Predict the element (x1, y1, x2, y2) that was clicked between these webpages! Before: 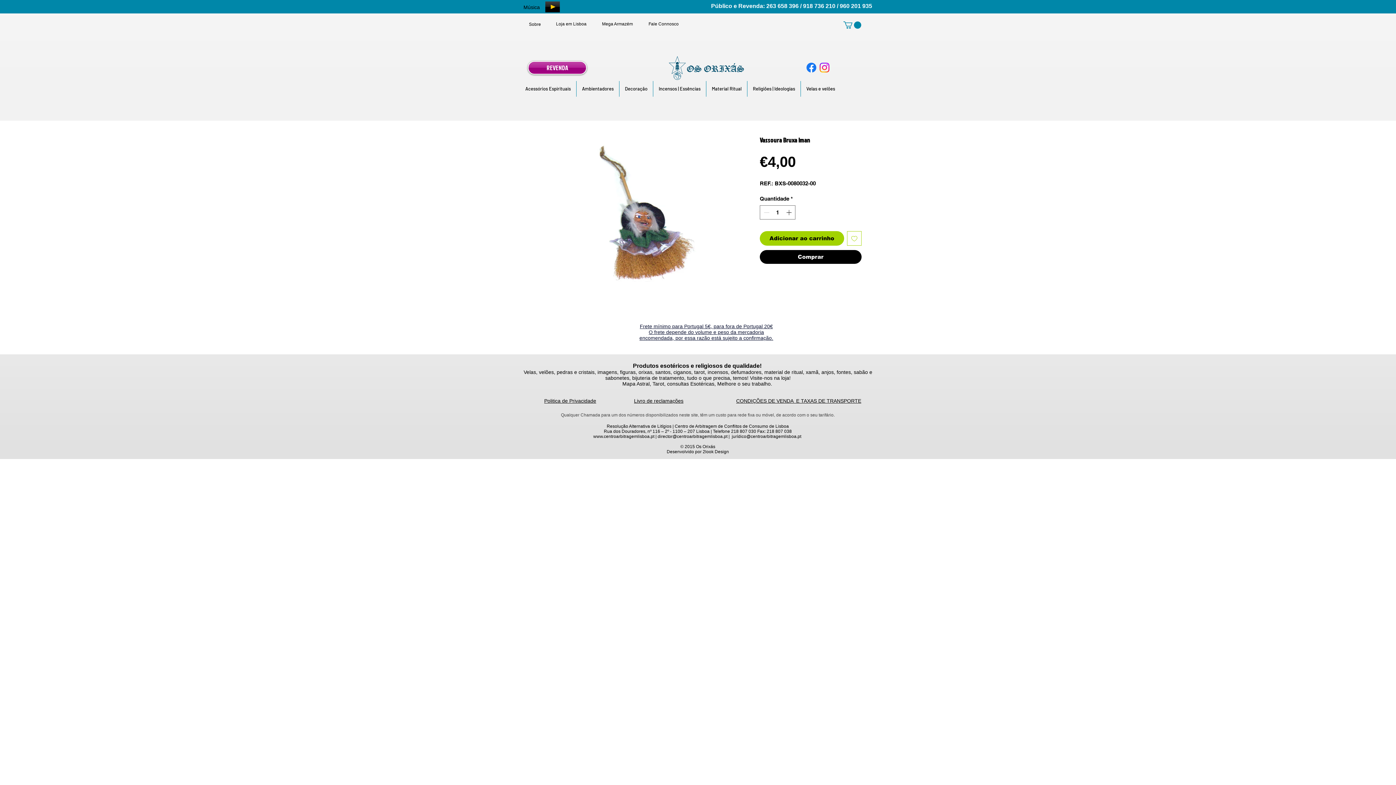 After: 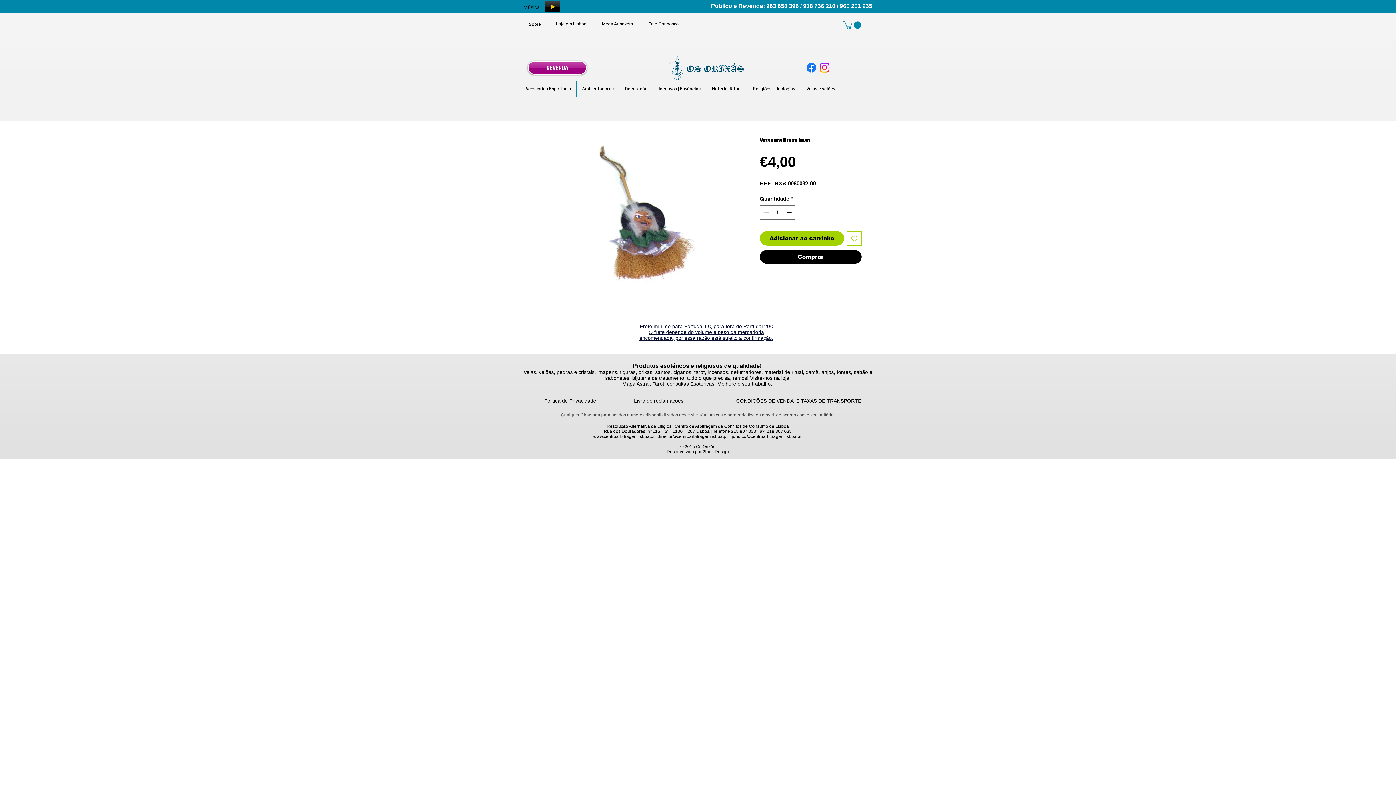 Action: bbox: (747, 81, 800, 96) label: Religiões | Ideologias